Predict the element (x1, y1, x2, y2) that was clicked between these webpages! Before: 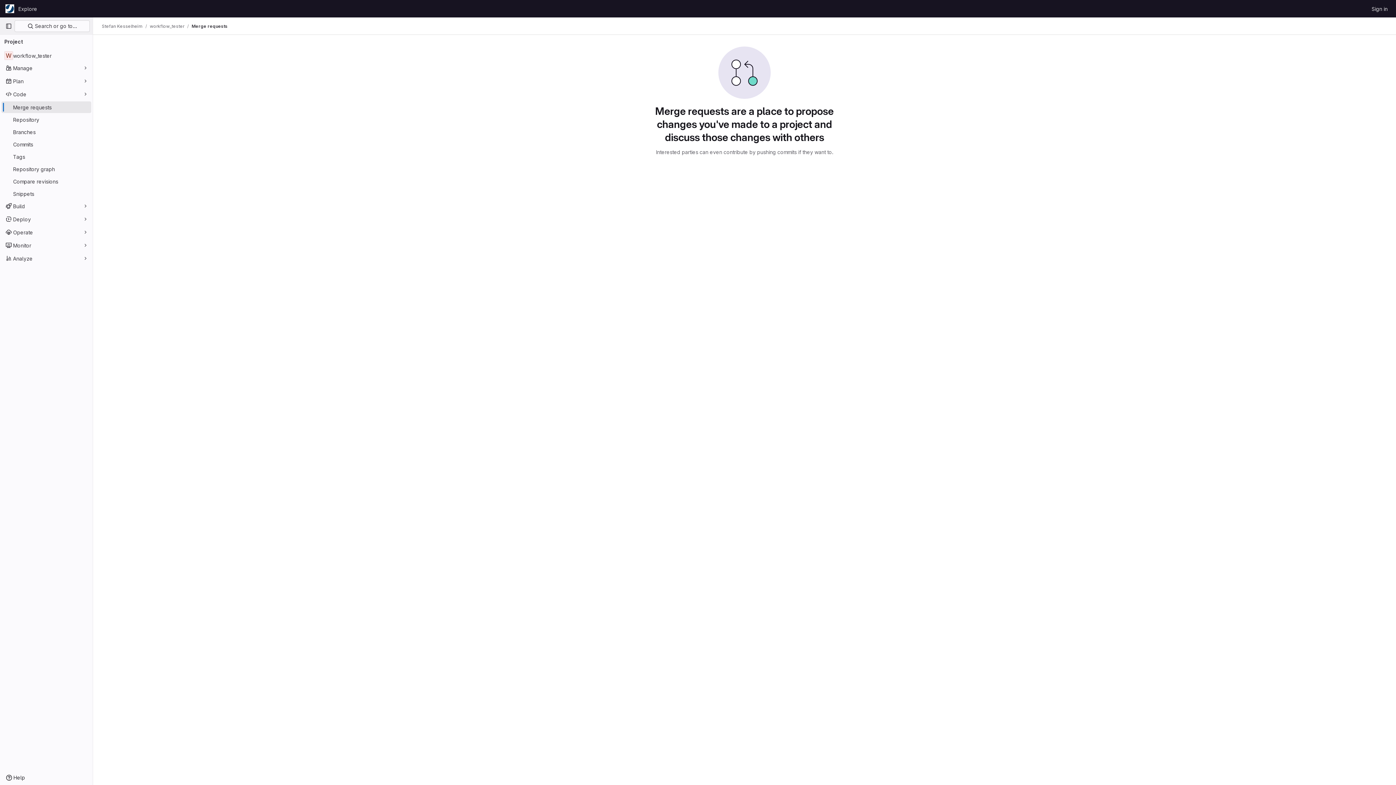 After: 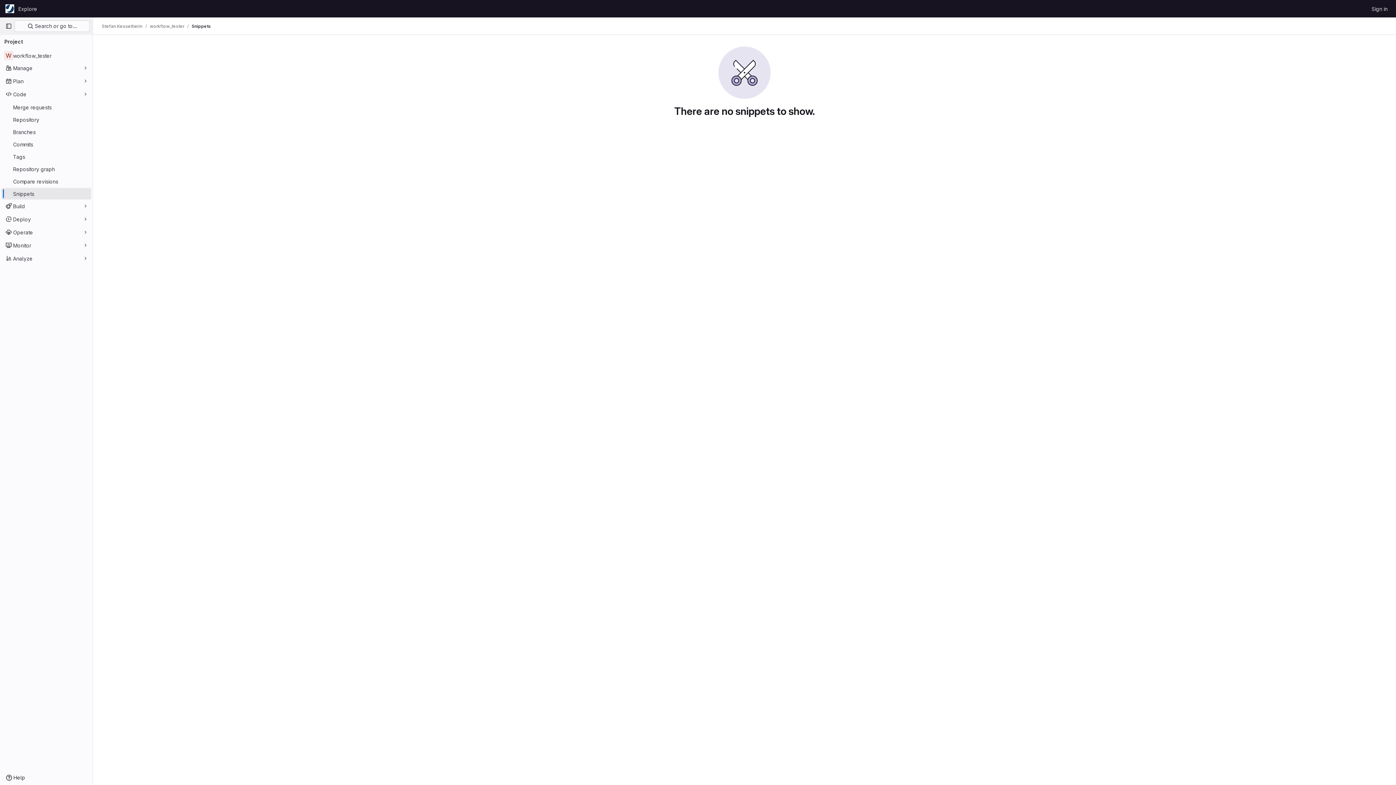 Action: bbox: (1, 188, 91, 199) label: Snippets